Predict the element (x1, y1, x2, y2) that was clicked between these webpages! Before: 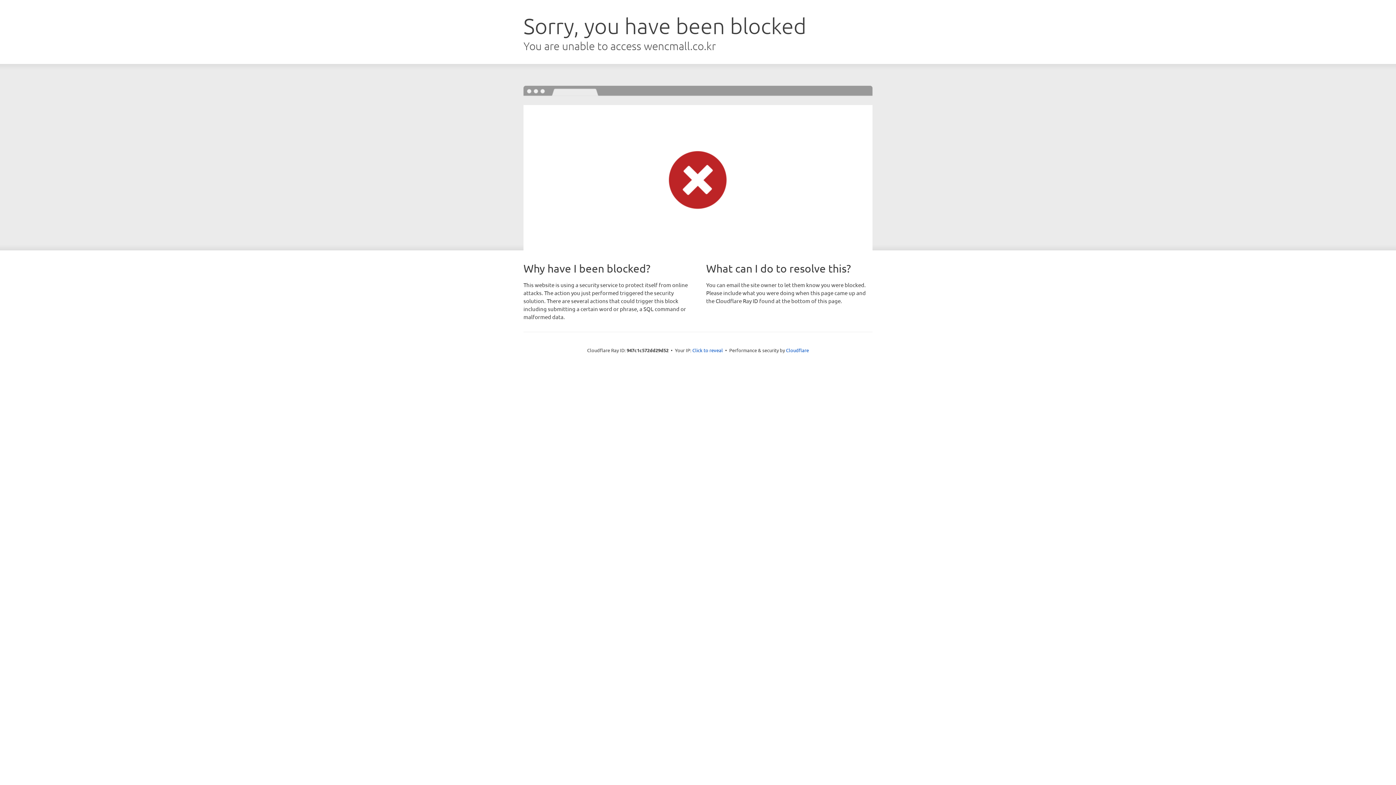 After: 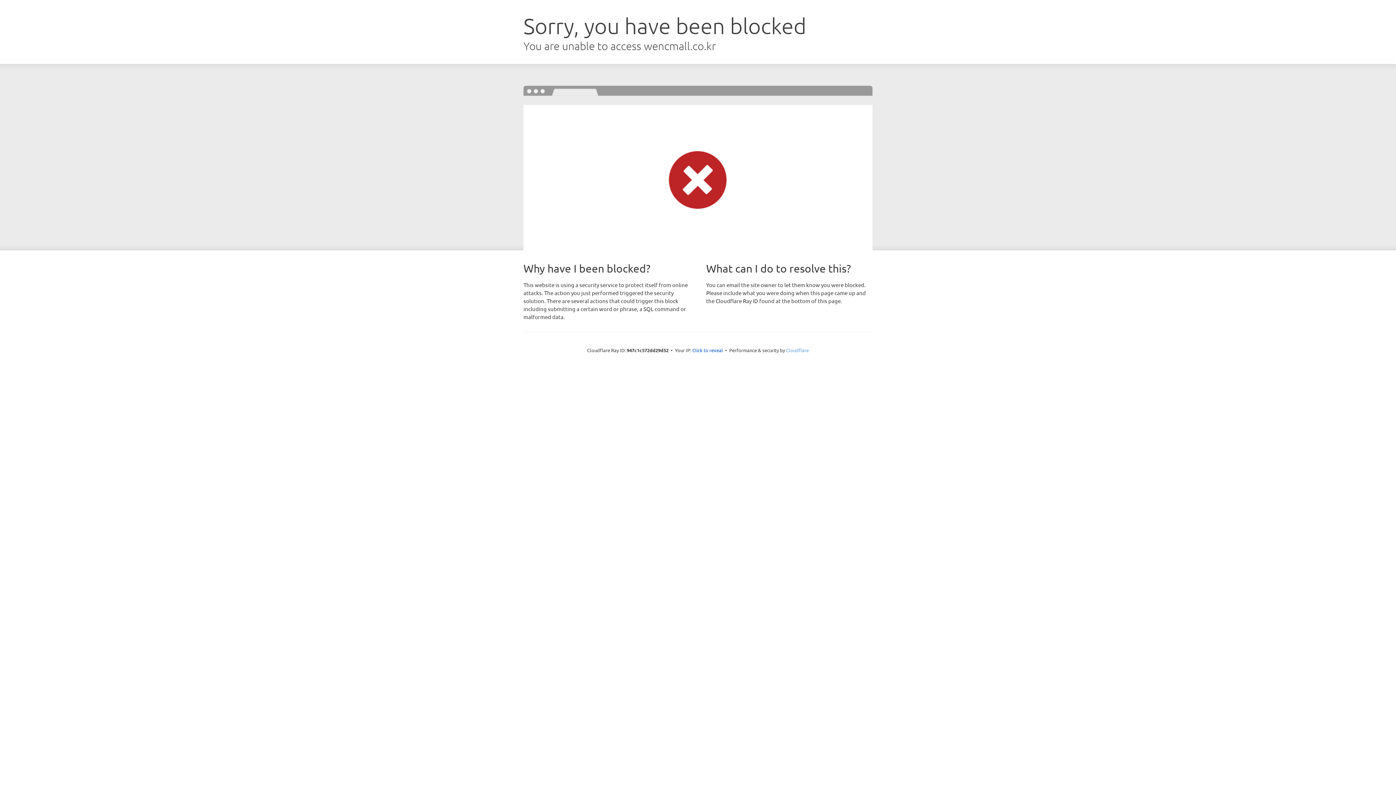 Action: bbox: (786, 347, 809, 353) label: Cloudflare